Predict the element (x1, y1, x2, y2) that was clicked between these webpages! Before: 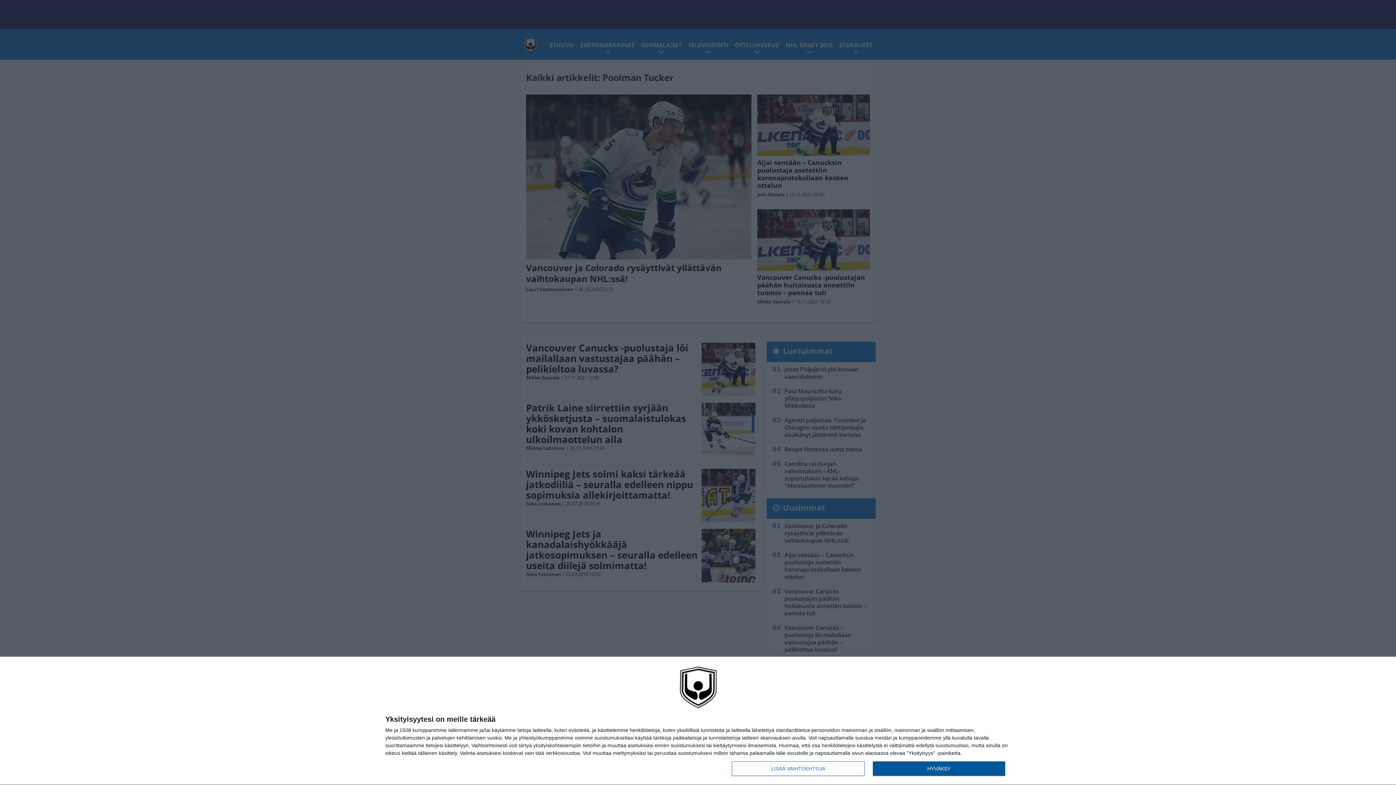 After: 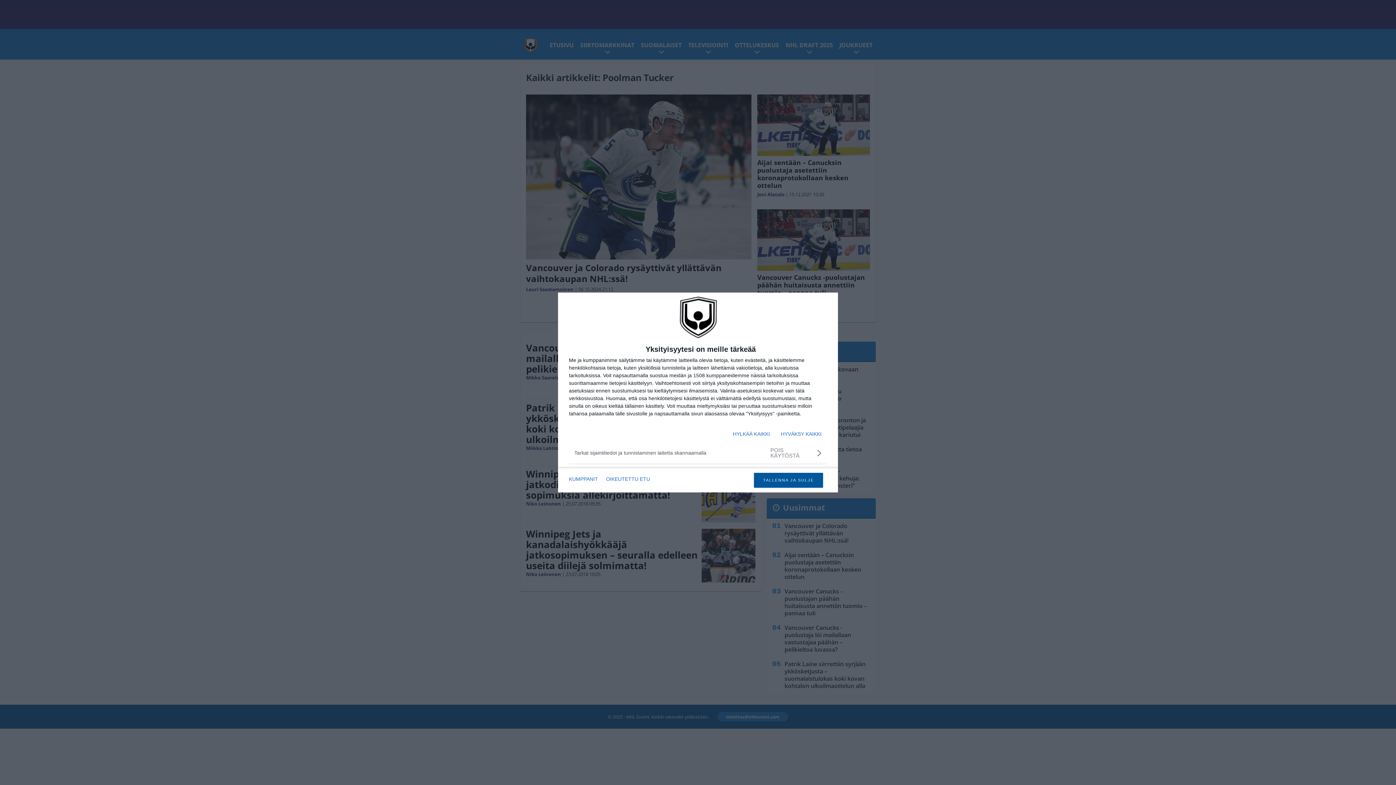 Action: bbox: (732, 761, 864, 776) label: LISÄÄ VAIHTOEHTOJA